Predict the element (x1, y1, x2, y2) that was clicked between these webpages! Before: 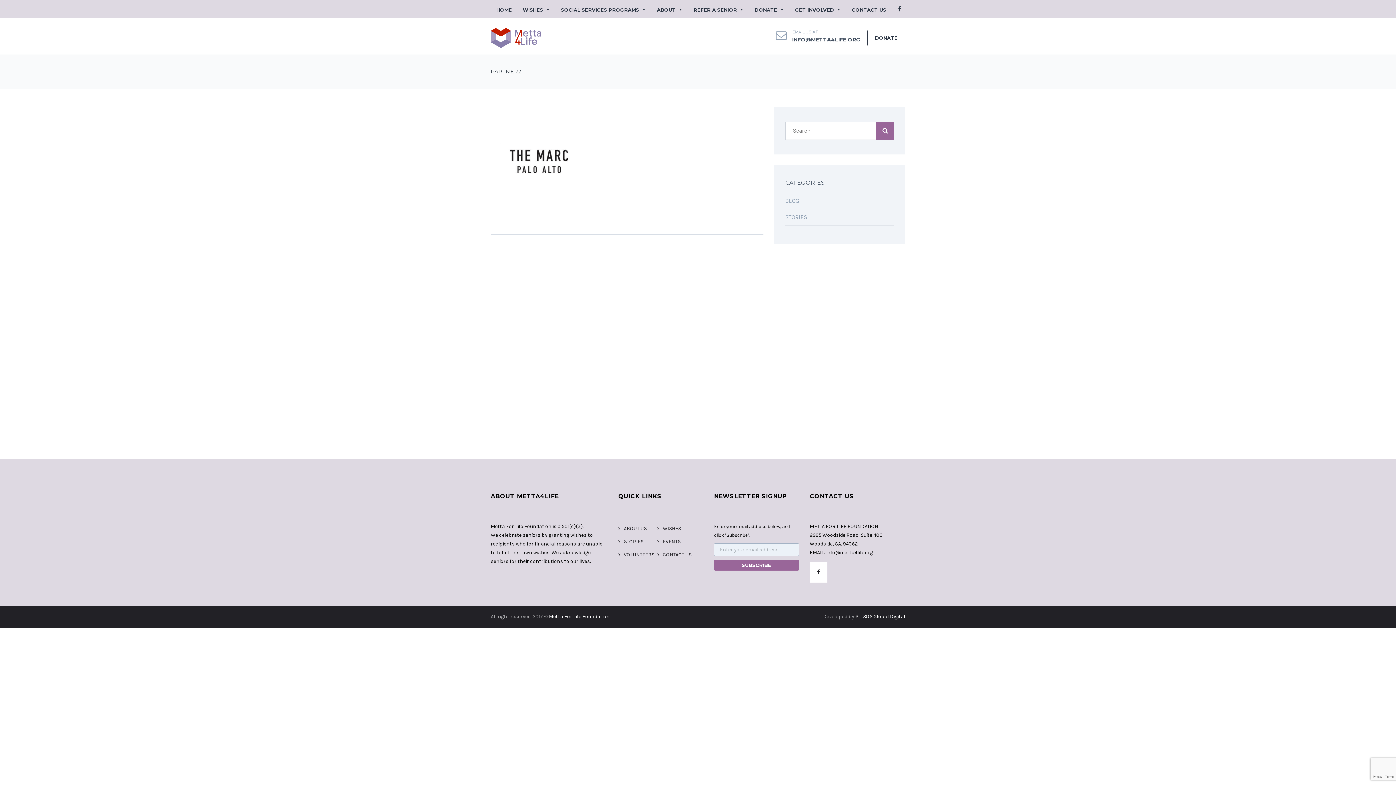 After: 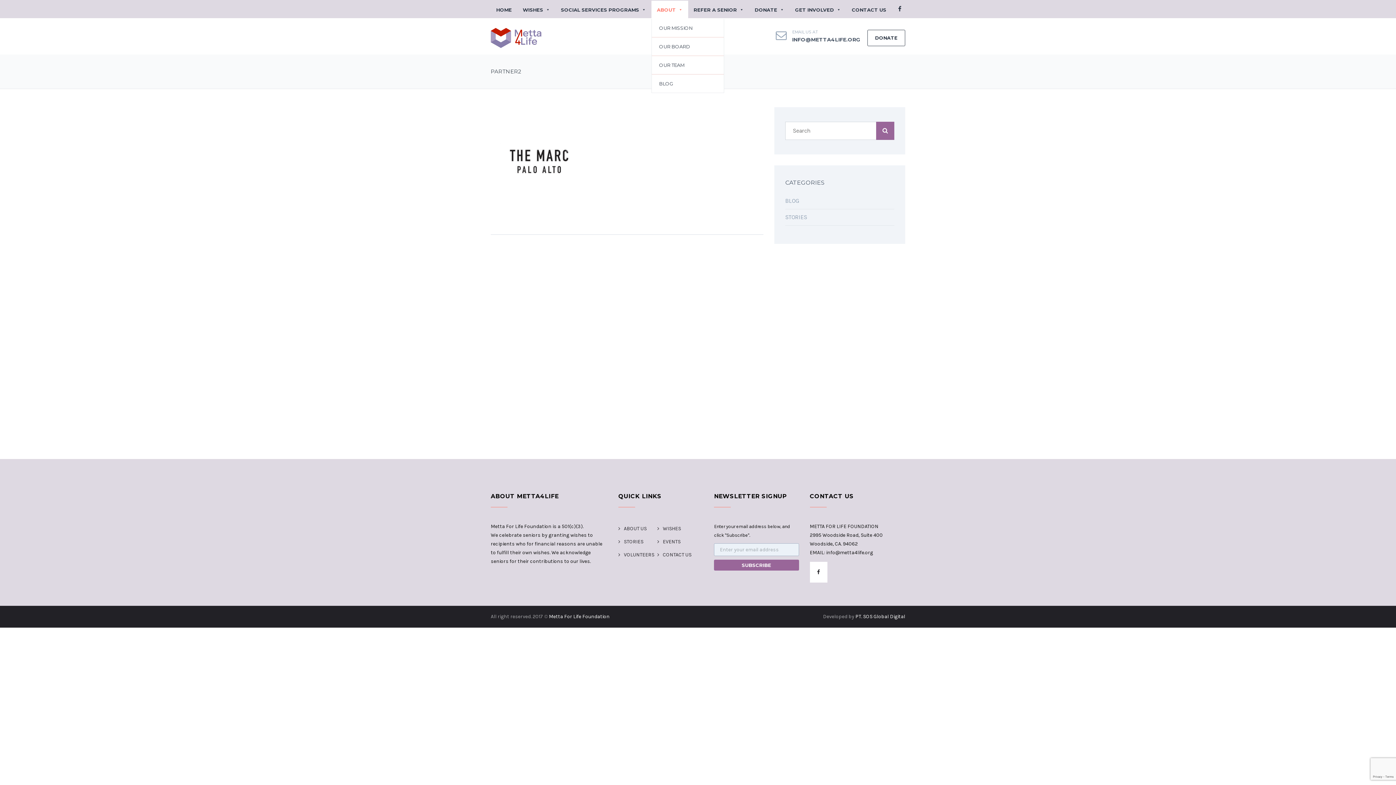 Action: bbox: (651, 0, 688, 18) label: ABOUT